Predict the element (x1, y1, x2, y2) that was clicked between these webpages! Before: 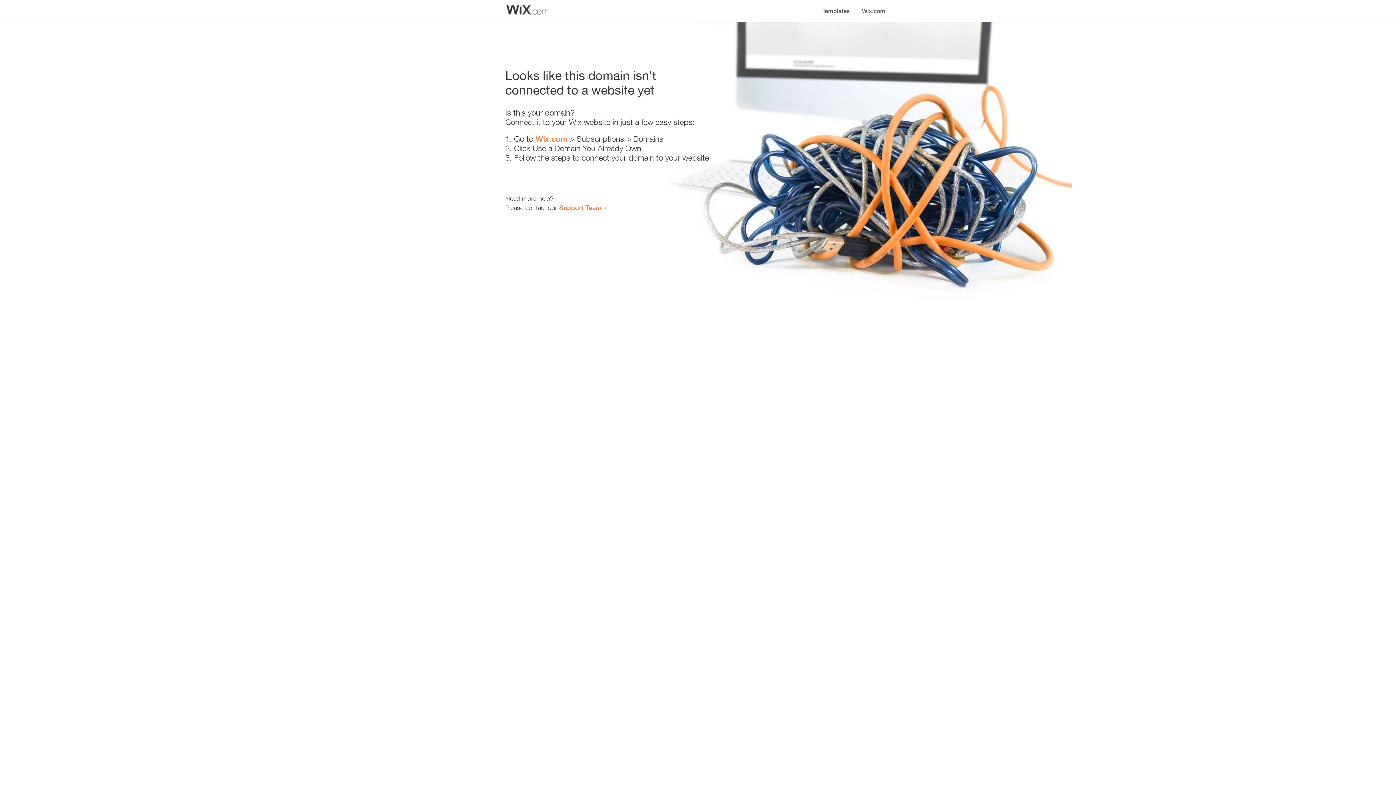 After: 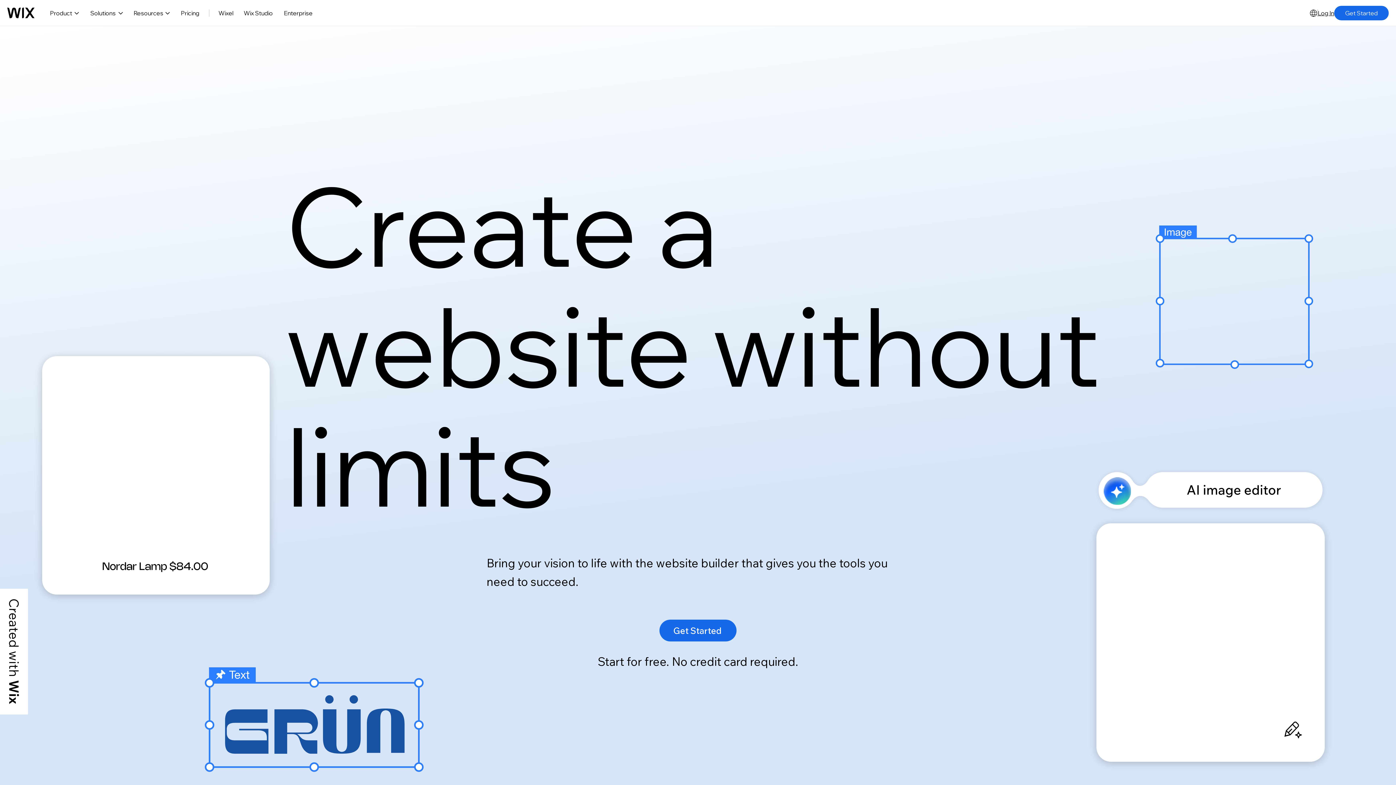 Action: label: Wix.com bbox: (535, 134, 567, 143)